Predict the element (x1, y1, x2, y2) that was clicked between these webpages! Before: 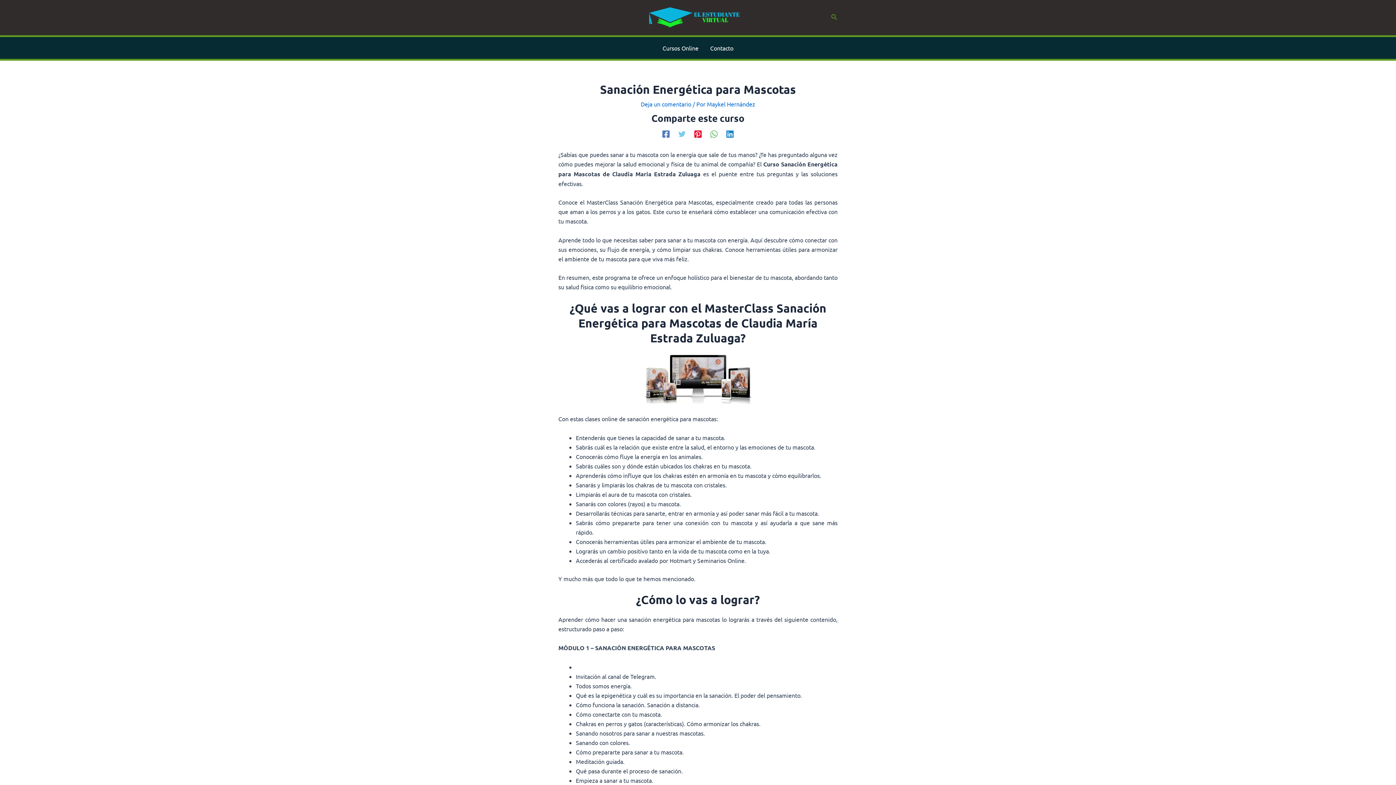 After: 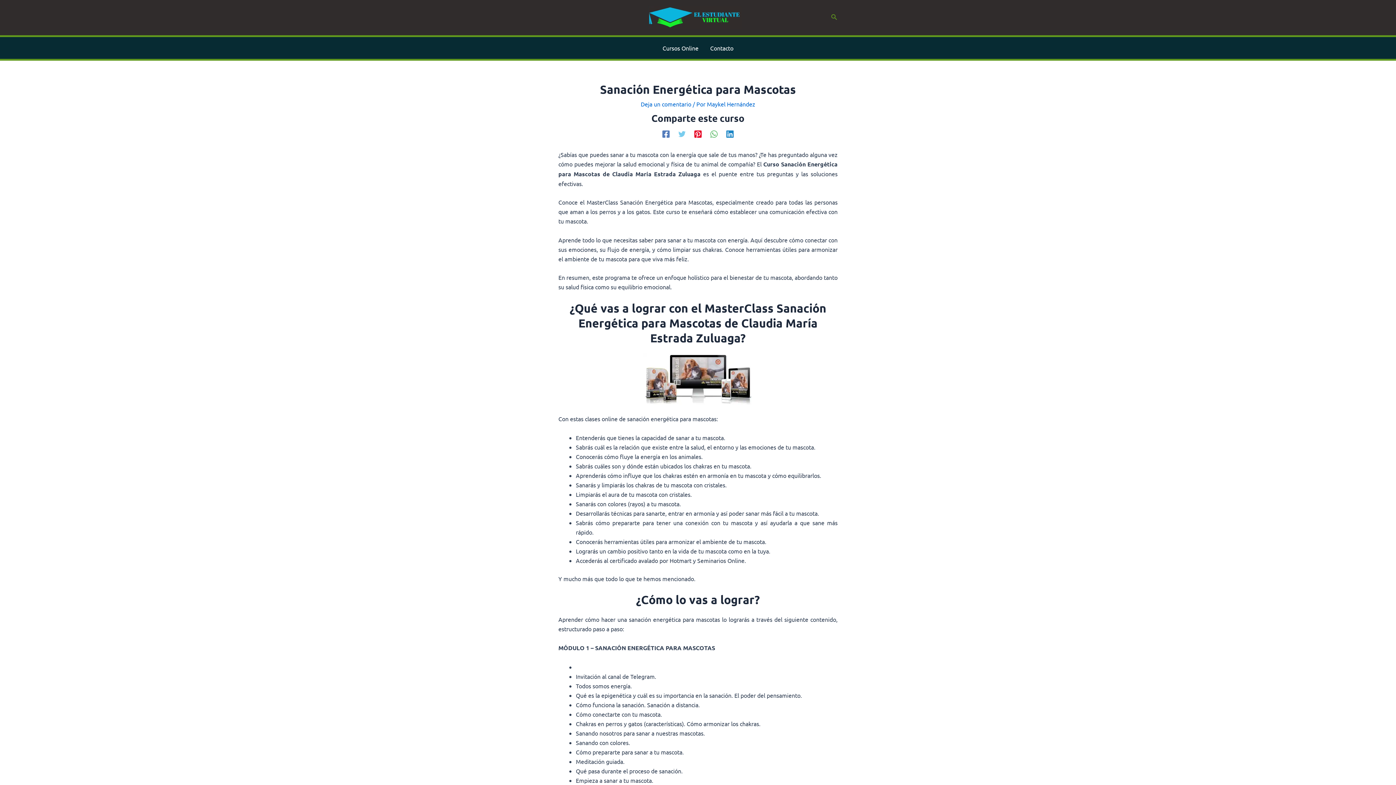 Action: bbox: (710, 129, 717, 137) label: WhatsApp